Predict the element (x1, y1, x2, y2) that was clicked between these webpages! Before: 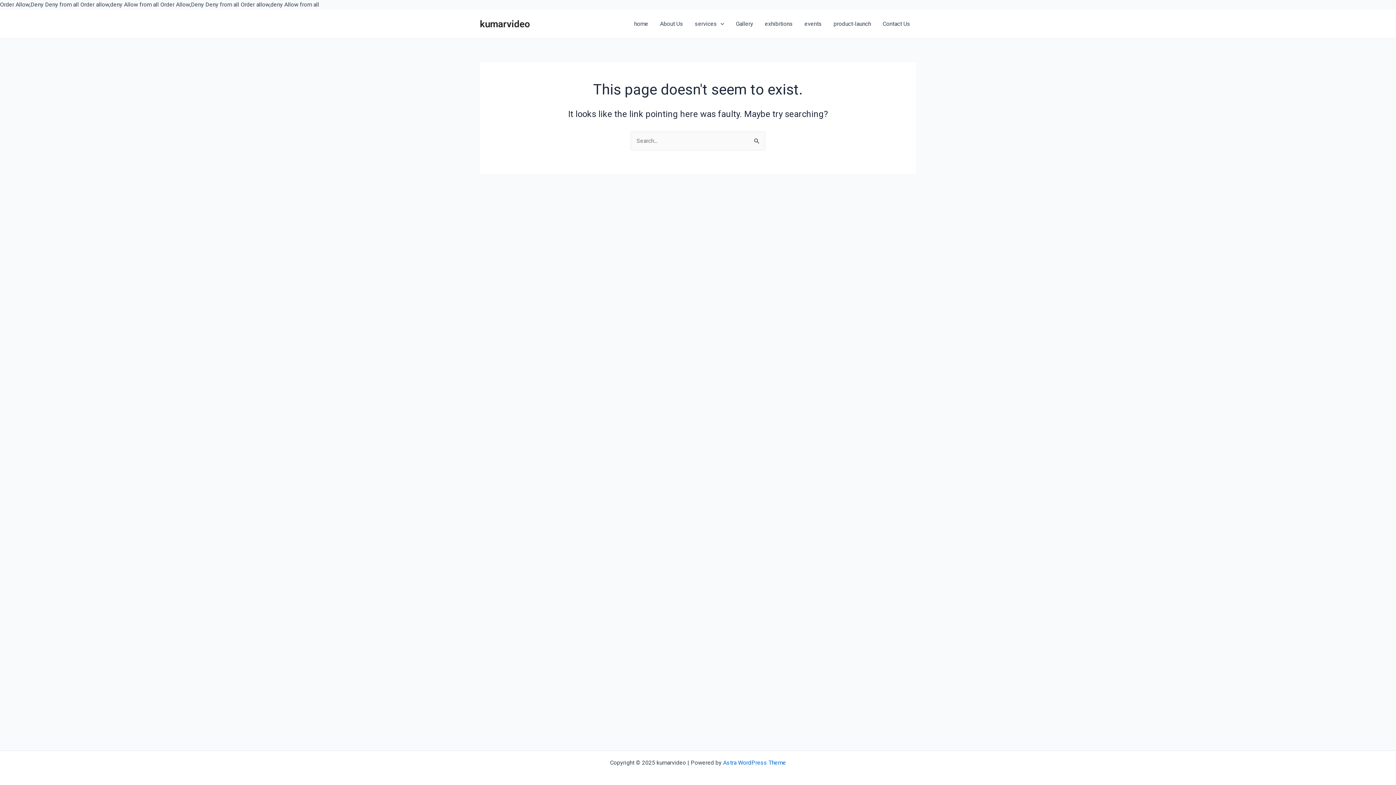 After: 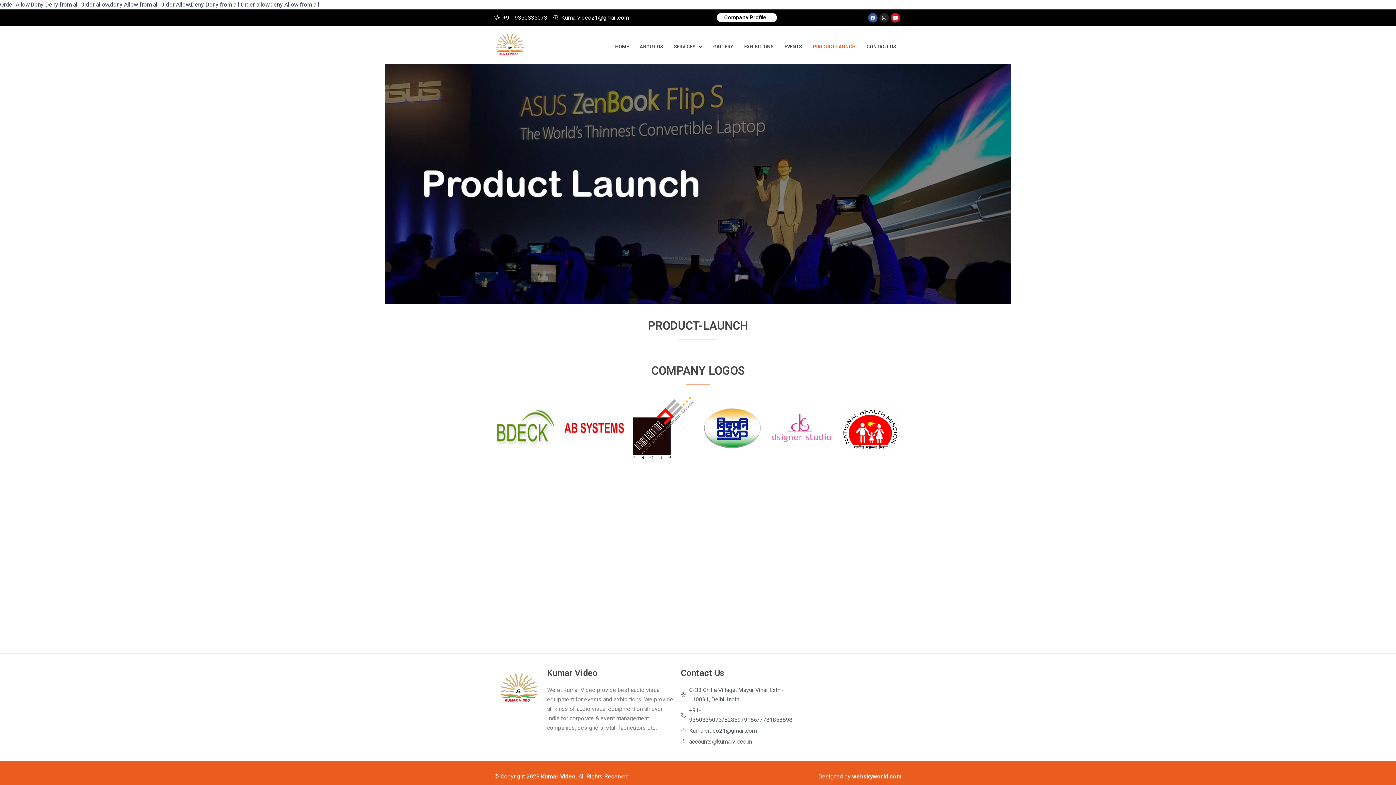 Action: label: product-launch bbox: (828, 9, 877, 38)